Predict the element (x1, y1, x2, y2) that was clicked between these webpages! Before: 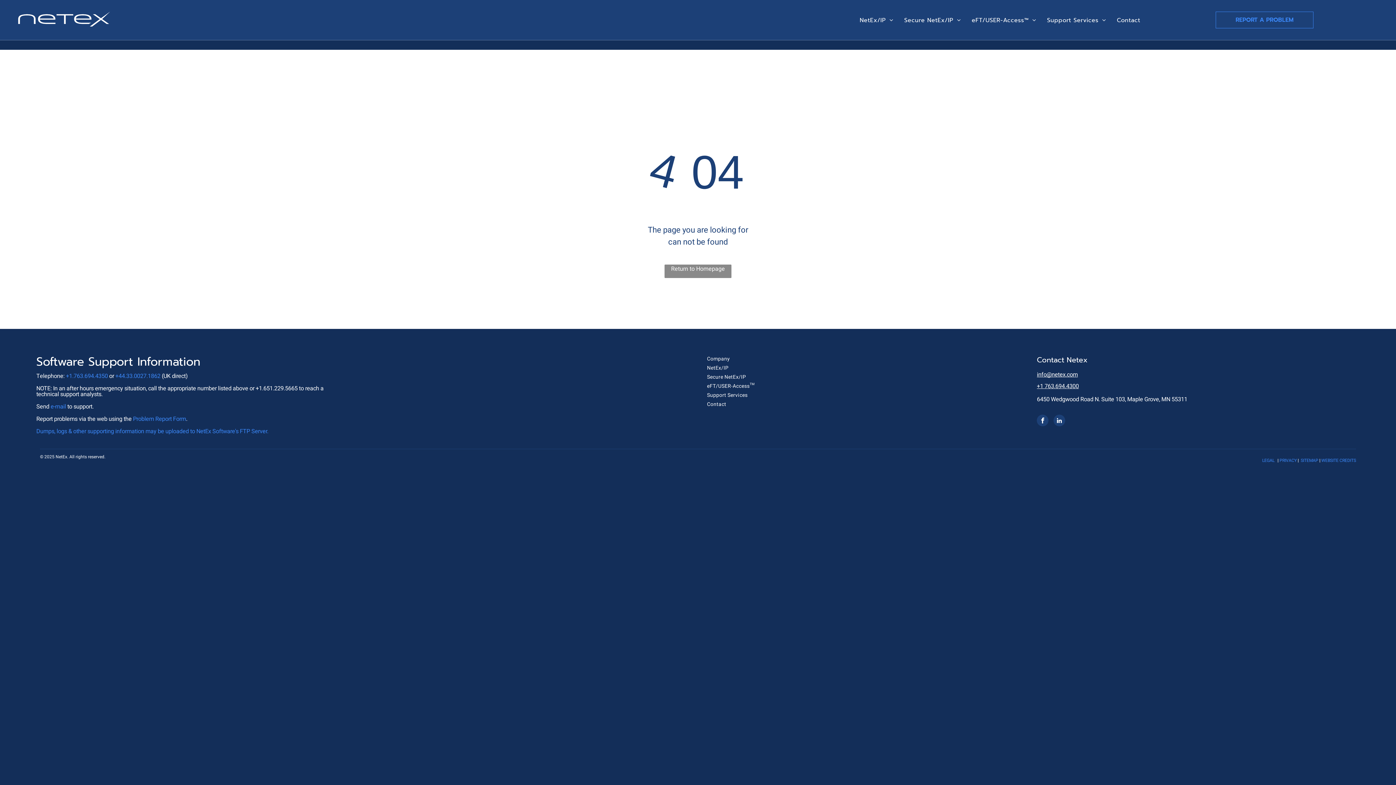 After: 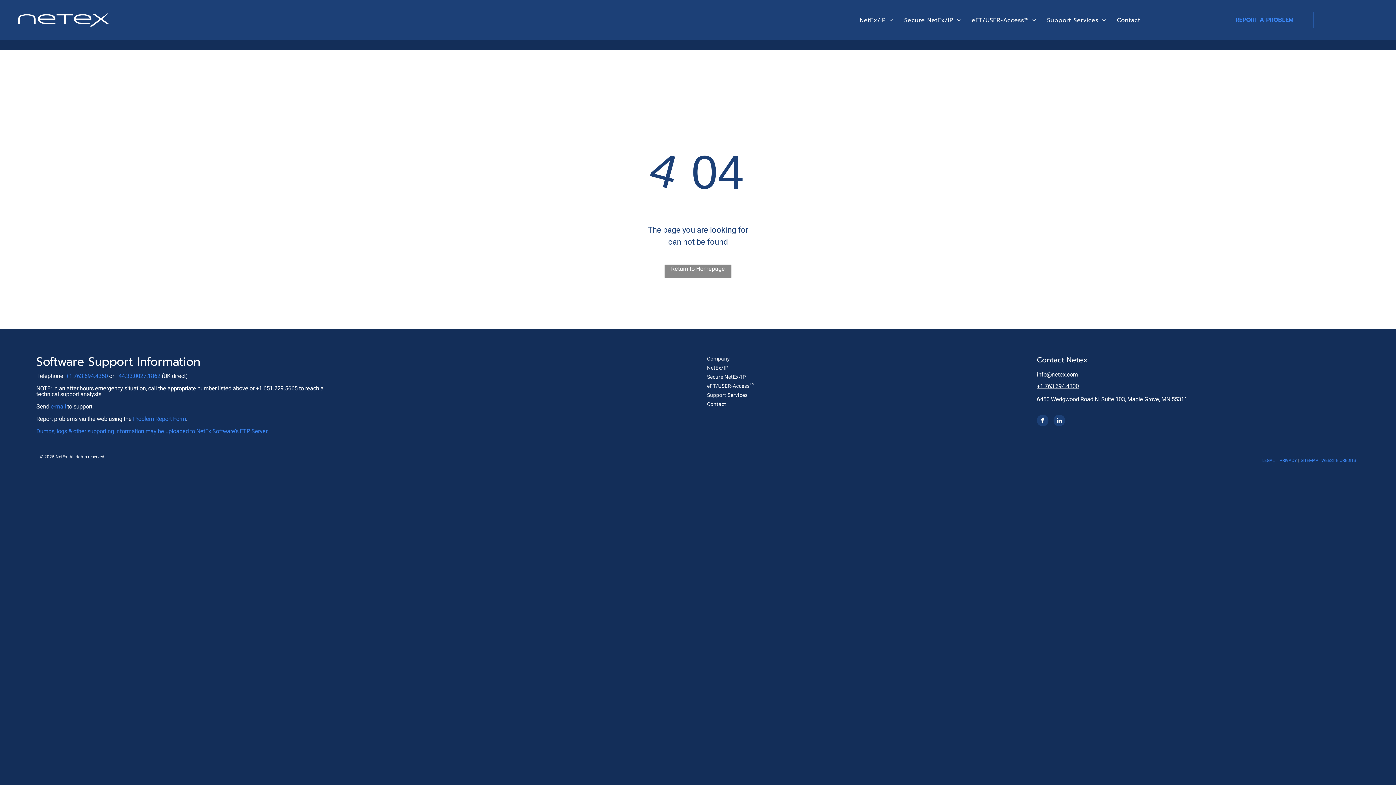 Action: bbox: (1053, 414, 1065, 428) label: linkedin